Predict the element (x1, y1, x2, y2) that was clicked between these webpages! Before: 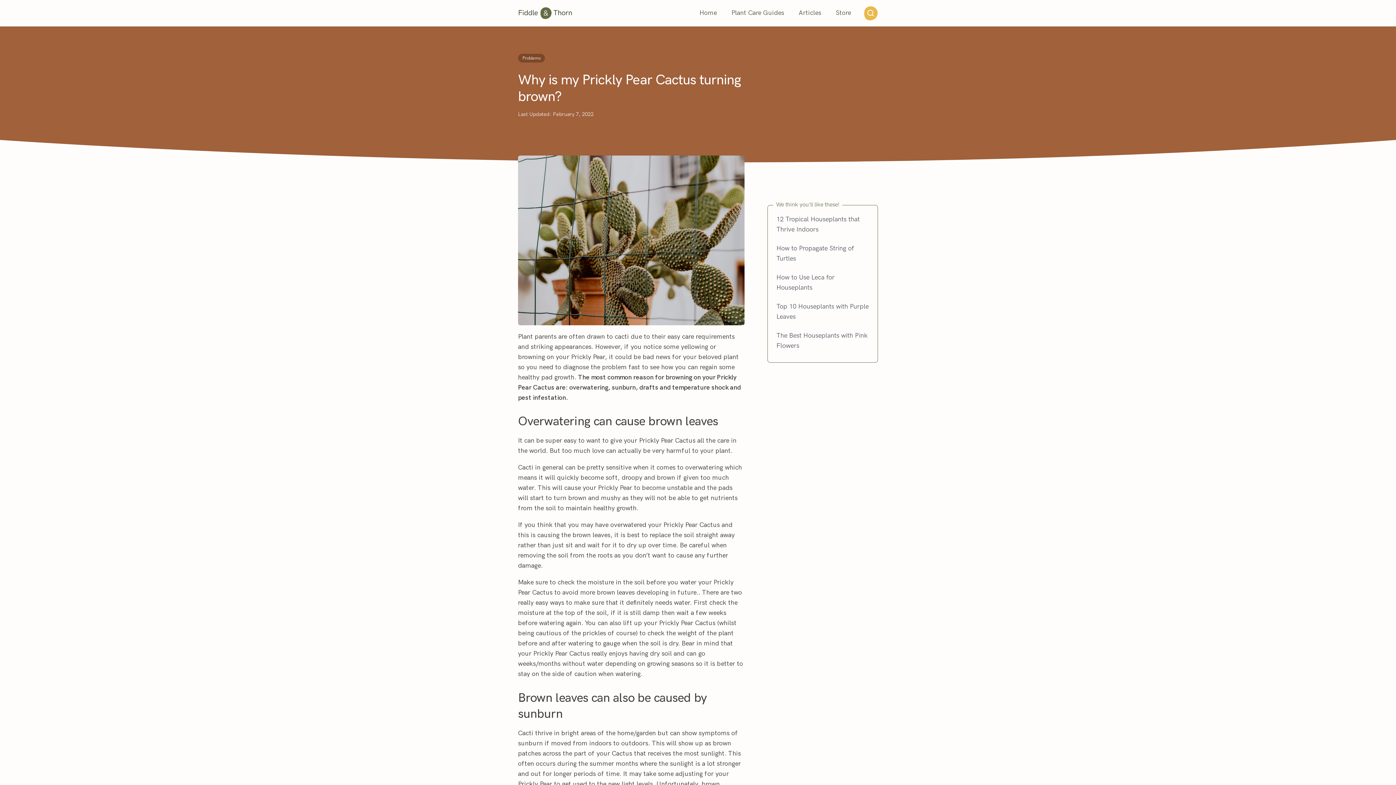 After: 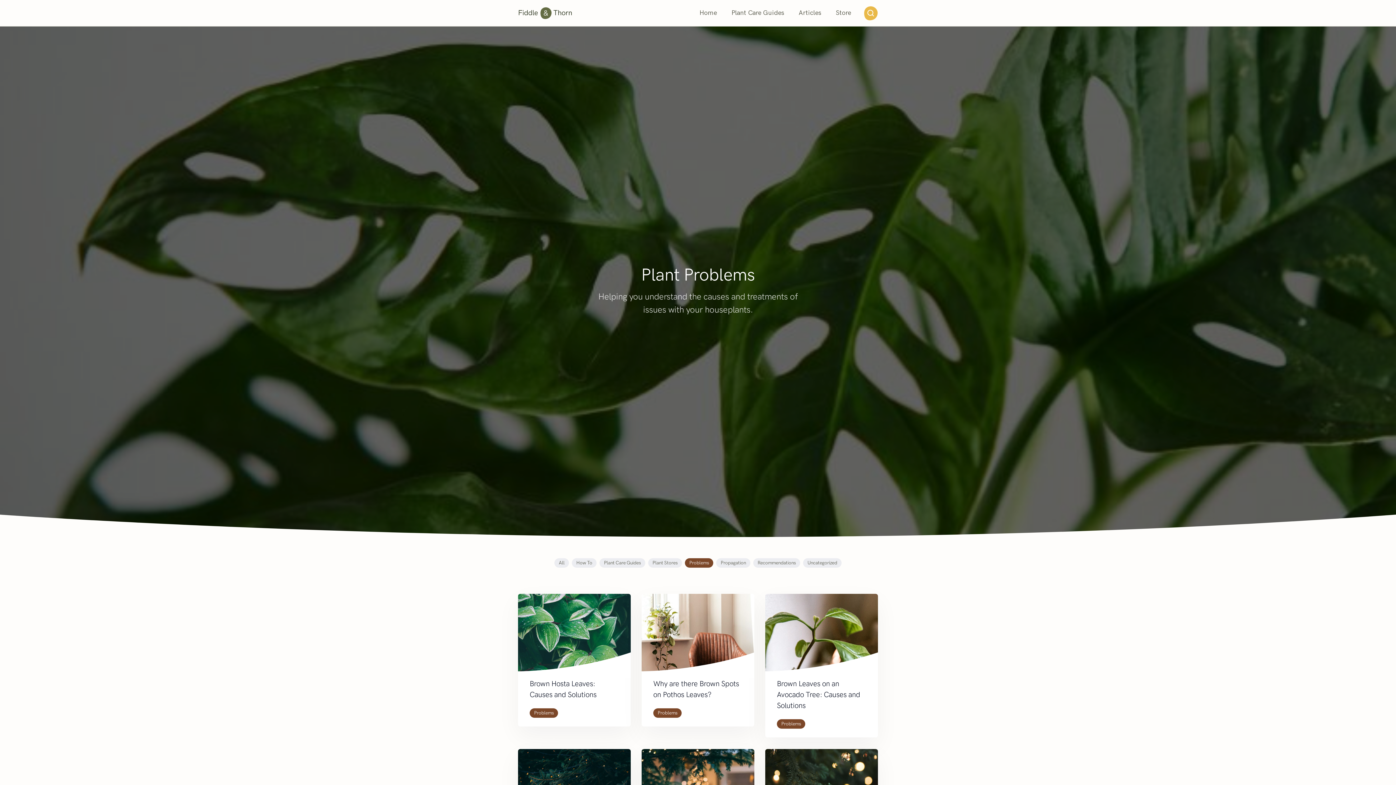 Action: bbox: (518, 53, 545, 62) label: Problems